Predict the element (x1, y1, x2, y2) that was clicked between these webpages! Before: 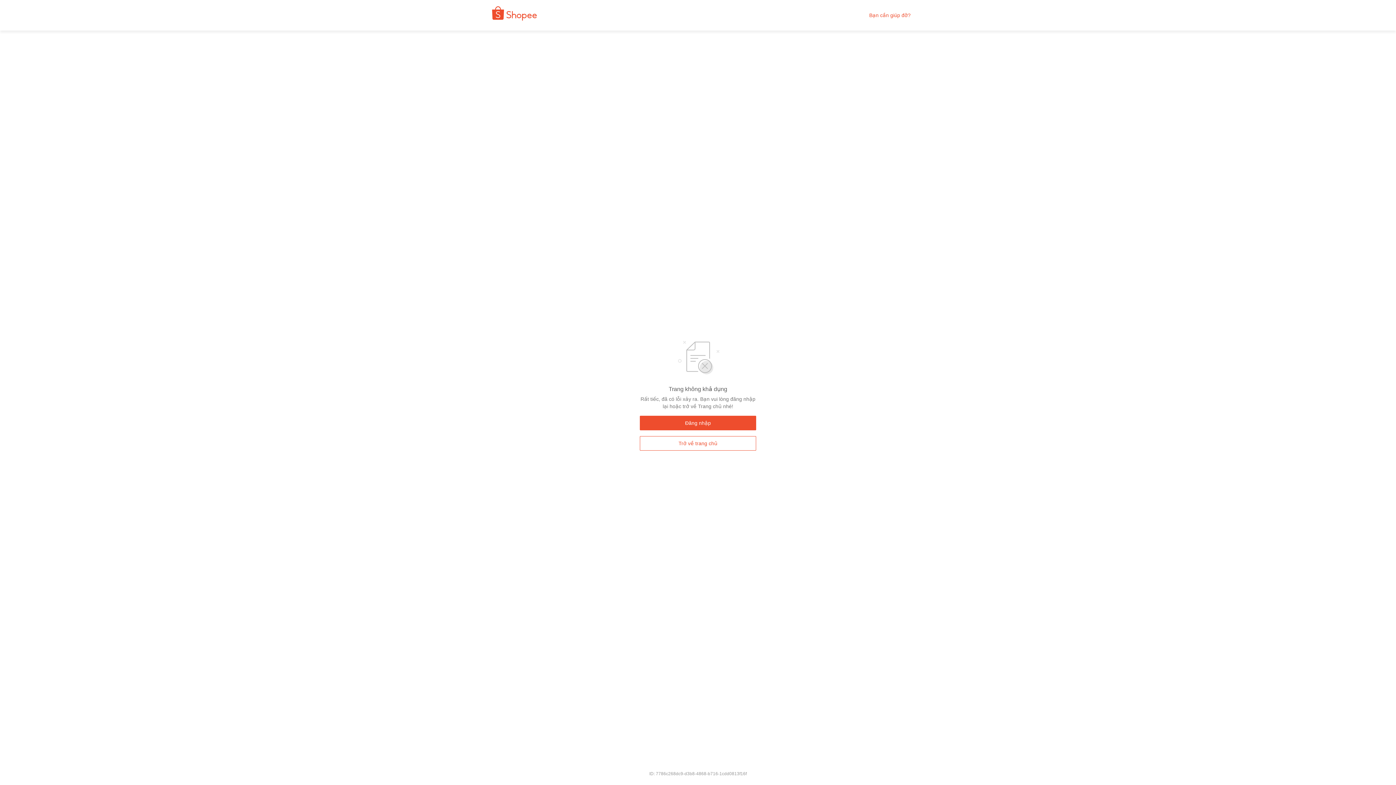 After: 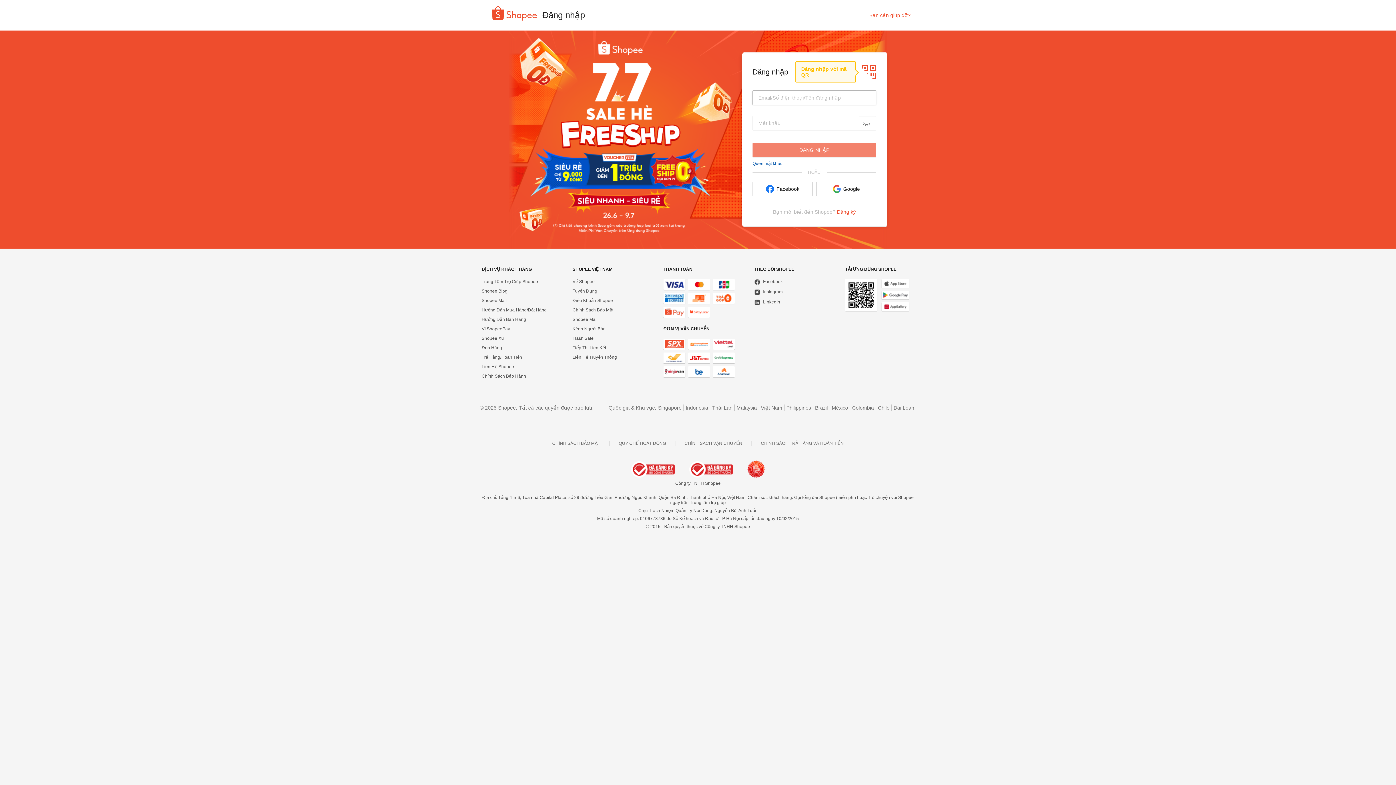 Action: bbox: (640, 416, 756, 430) label: Đăng nhập